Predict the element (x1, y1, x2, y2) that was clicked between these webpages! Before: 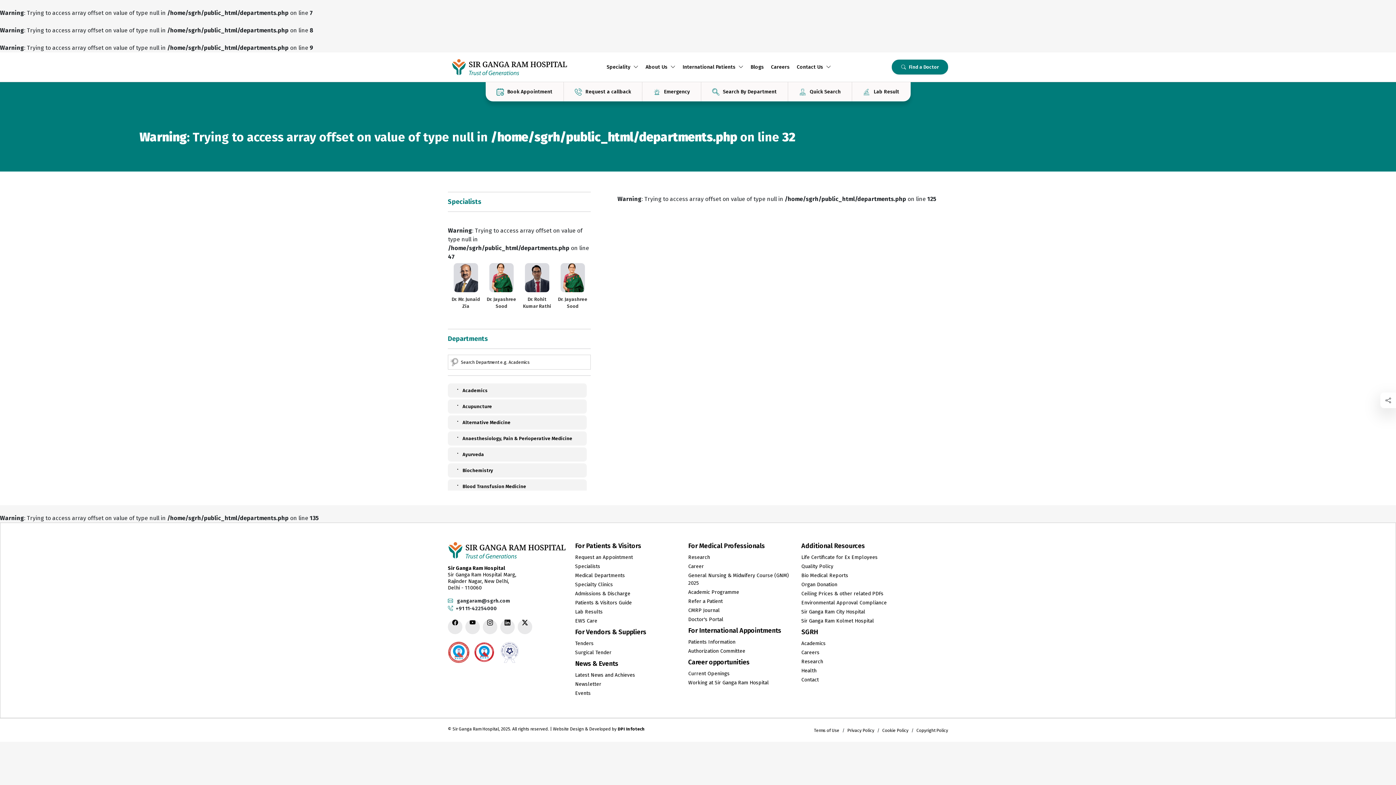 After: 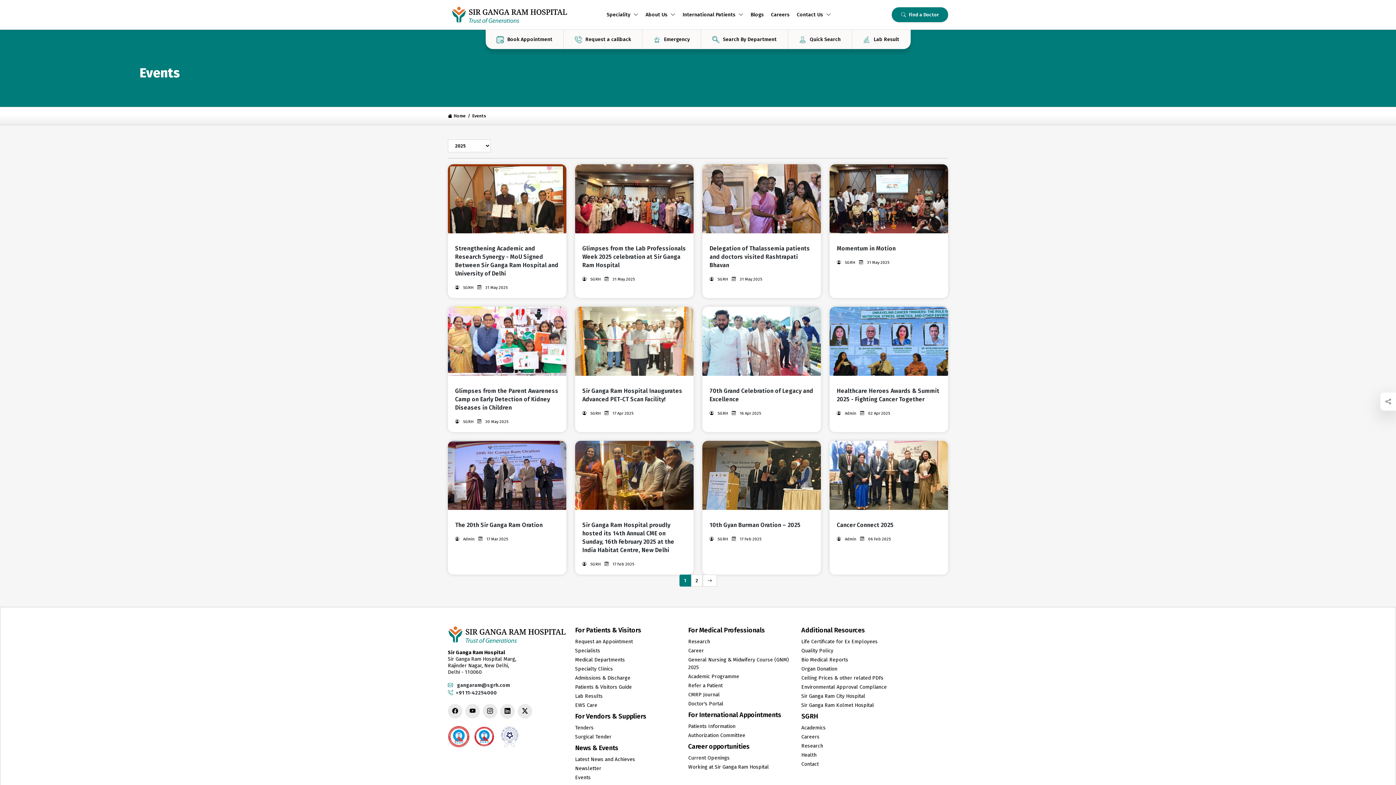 Action: bbox: (575, 689, 590, 698) label: Events